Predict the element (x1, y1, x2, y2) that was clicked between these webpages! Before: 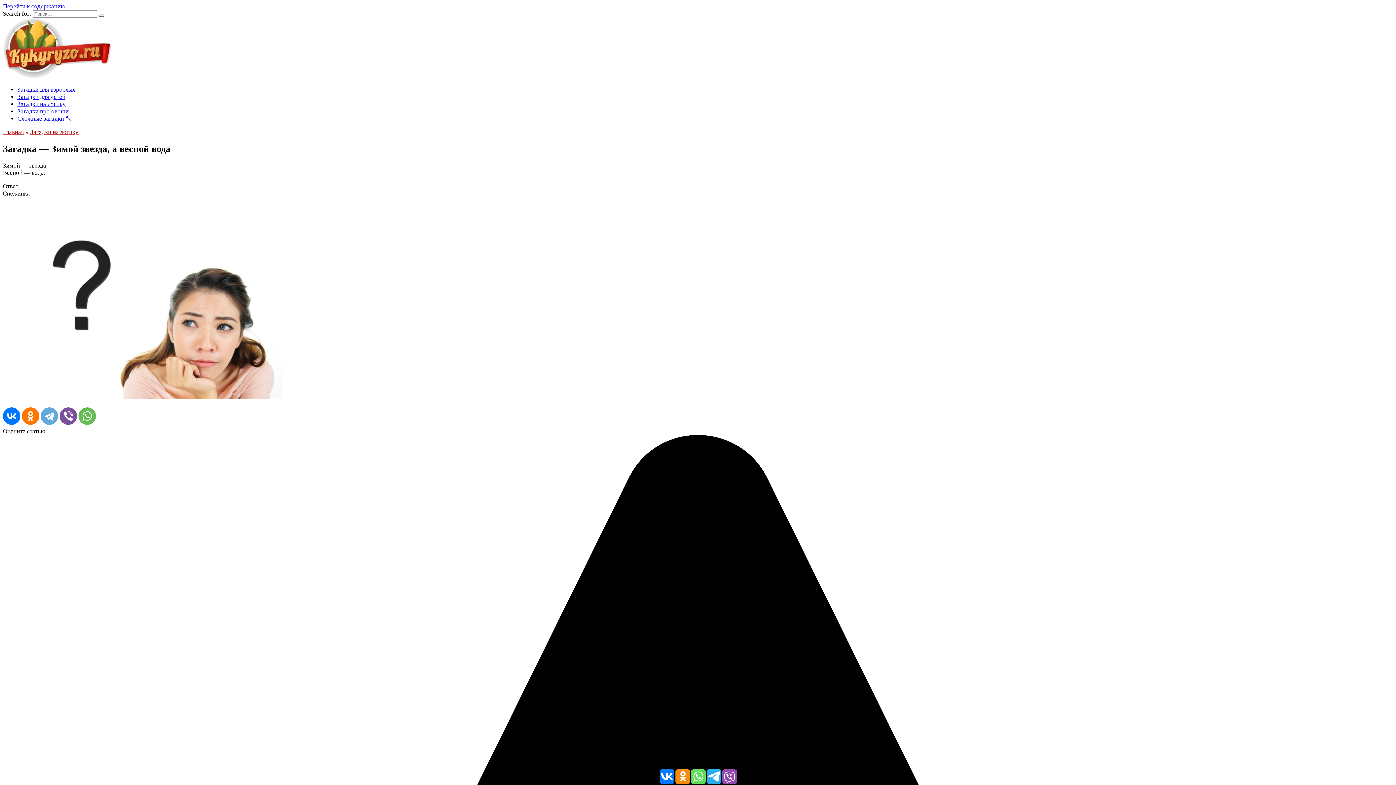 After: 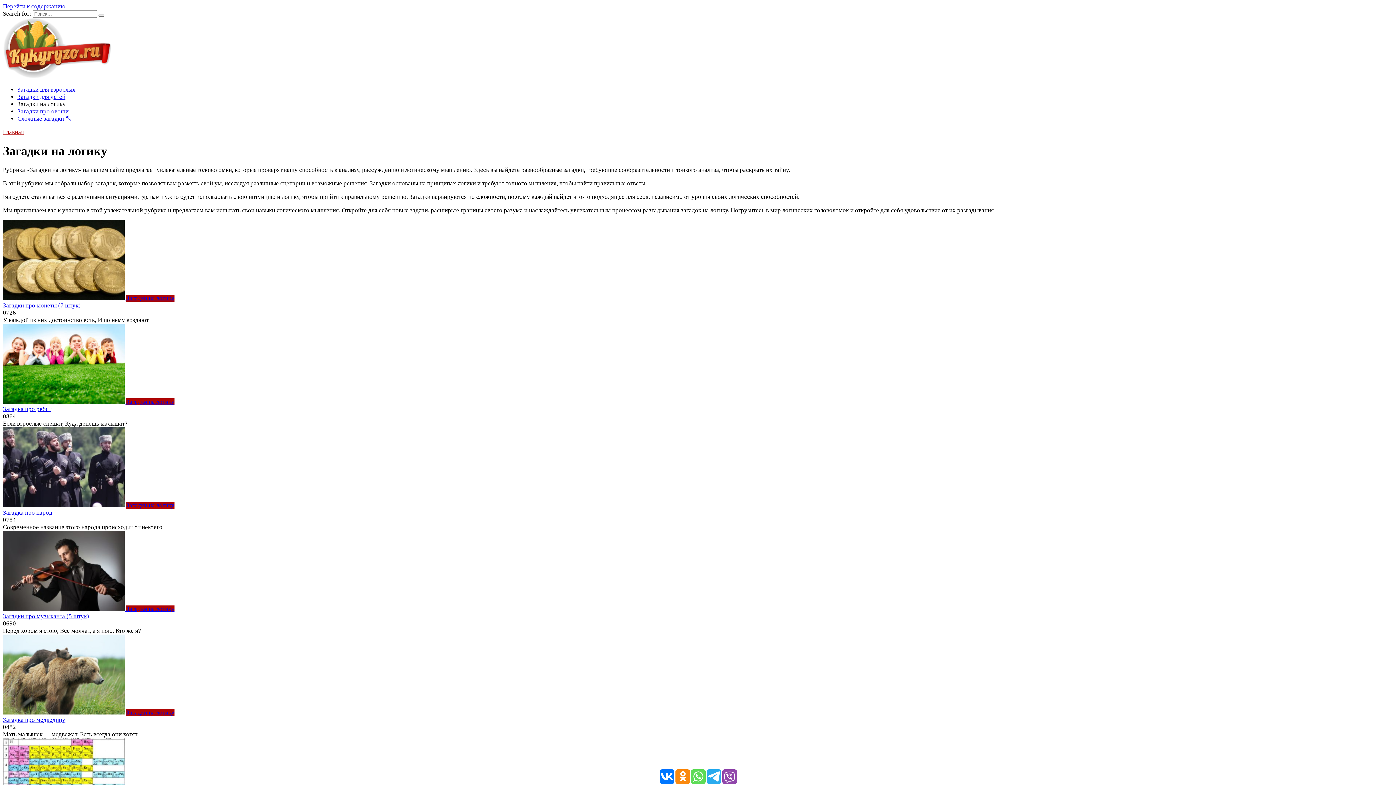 Action: label: Загадки на логику bbox: (30, 128, 78, 135)